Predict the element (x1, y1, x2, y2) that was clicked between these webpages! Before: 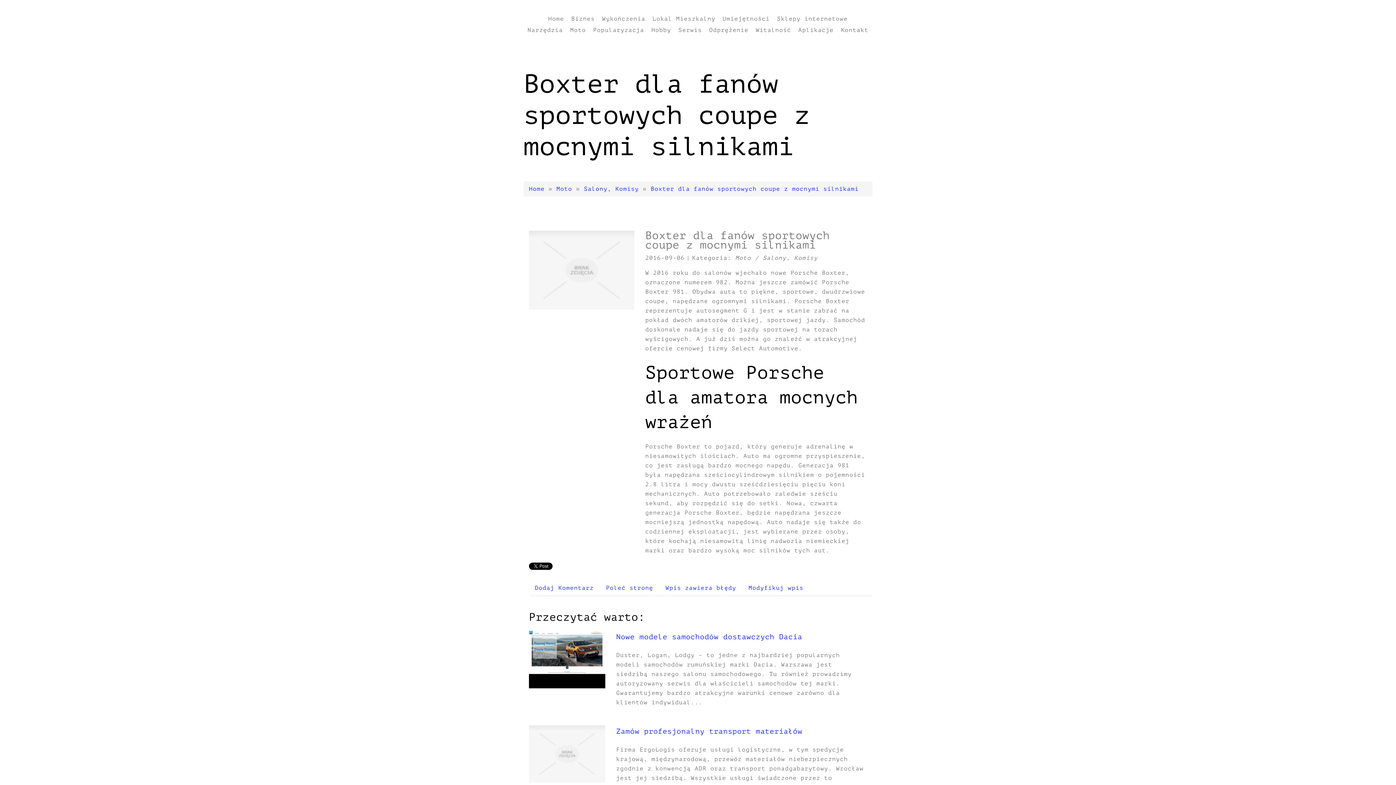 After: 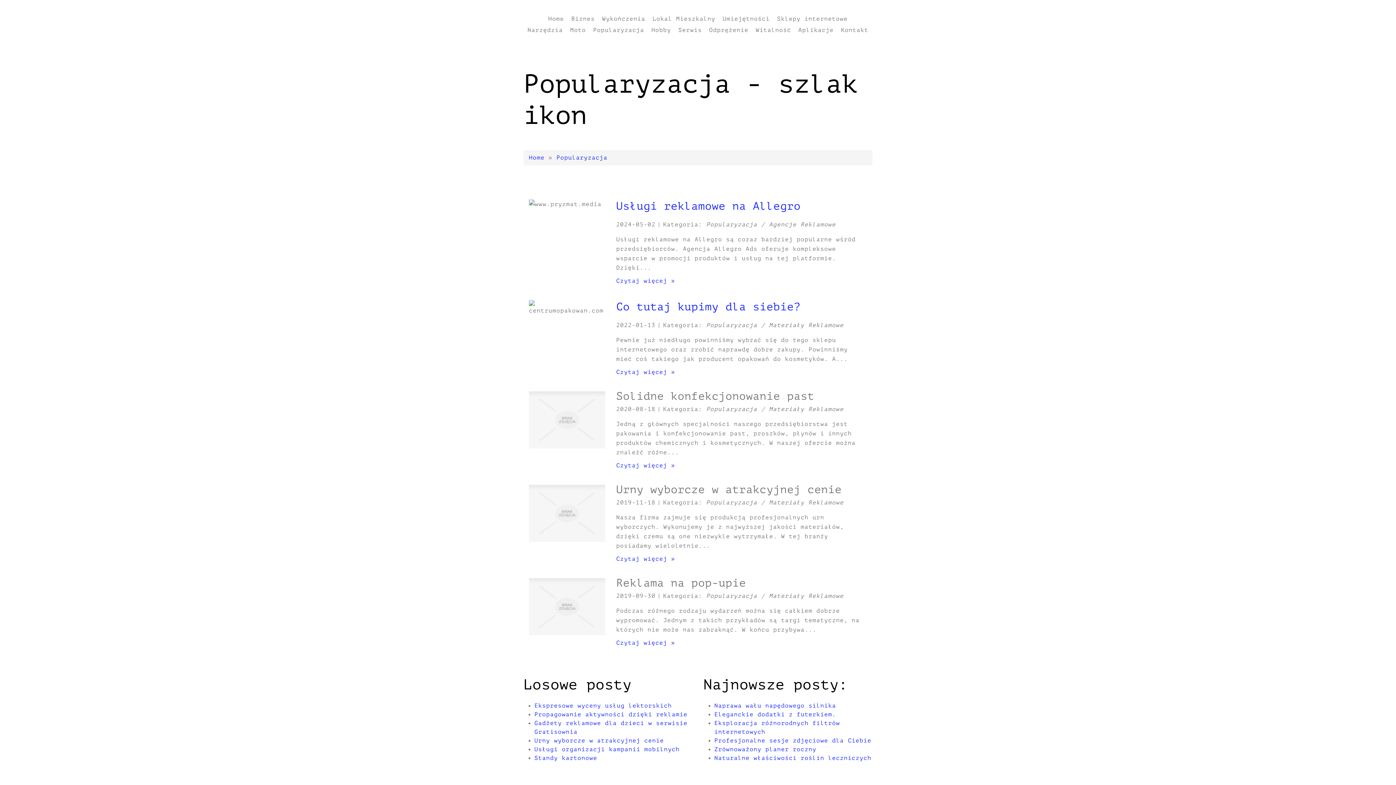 Action: bbox: (593, 25, 644, 36) label: Popularyzacja